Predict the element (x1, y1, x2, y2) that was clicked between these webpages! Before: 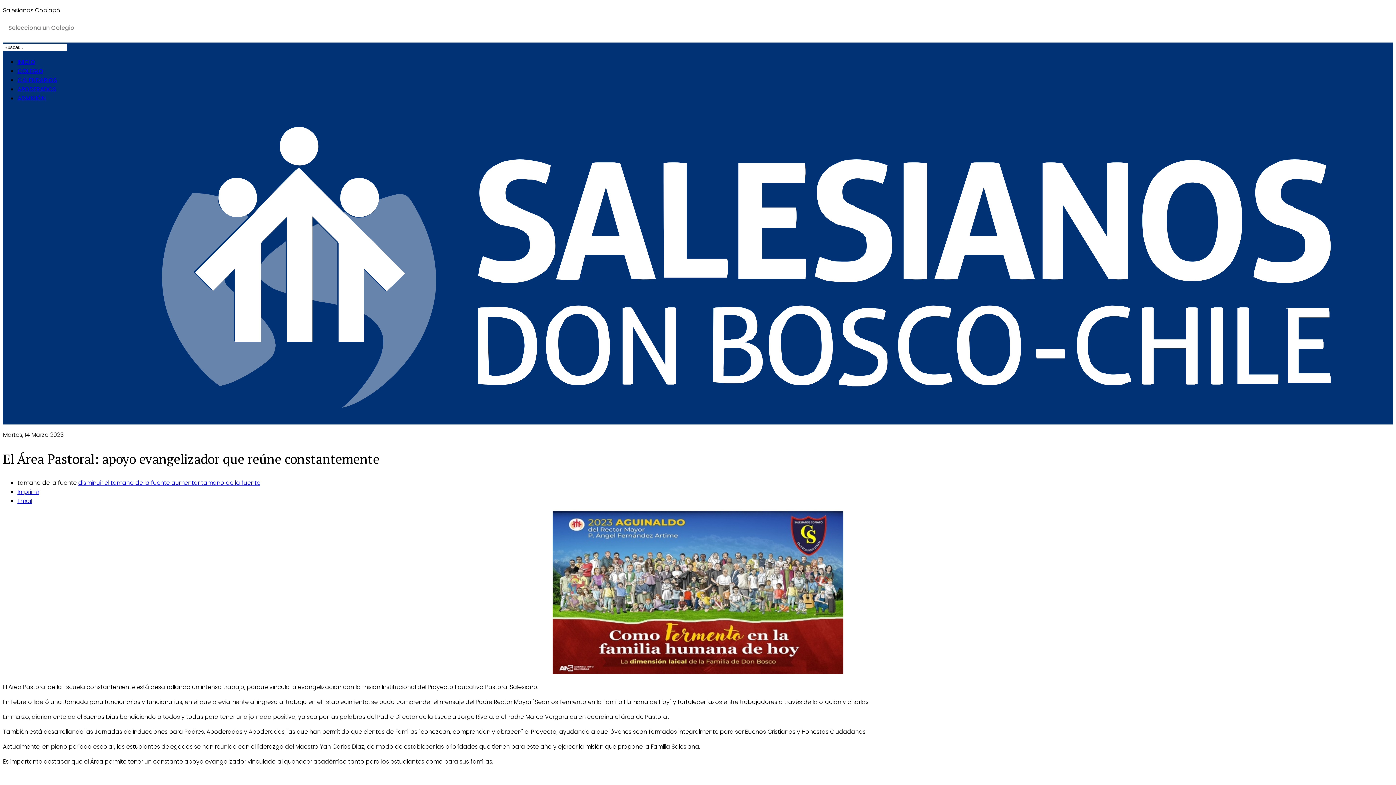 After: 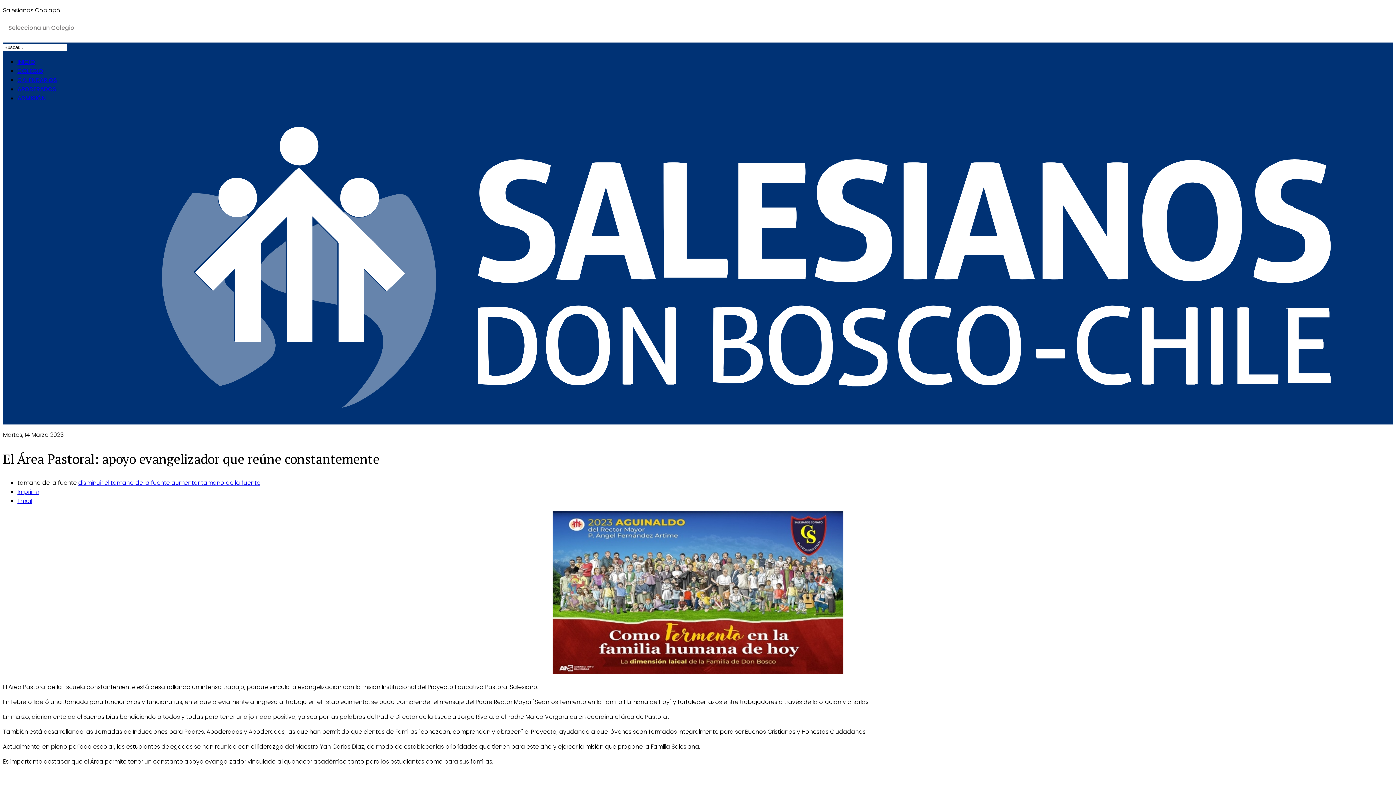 Action: bbox: (171, 478, 260, 487) label: aumentar tamaño de la fuente